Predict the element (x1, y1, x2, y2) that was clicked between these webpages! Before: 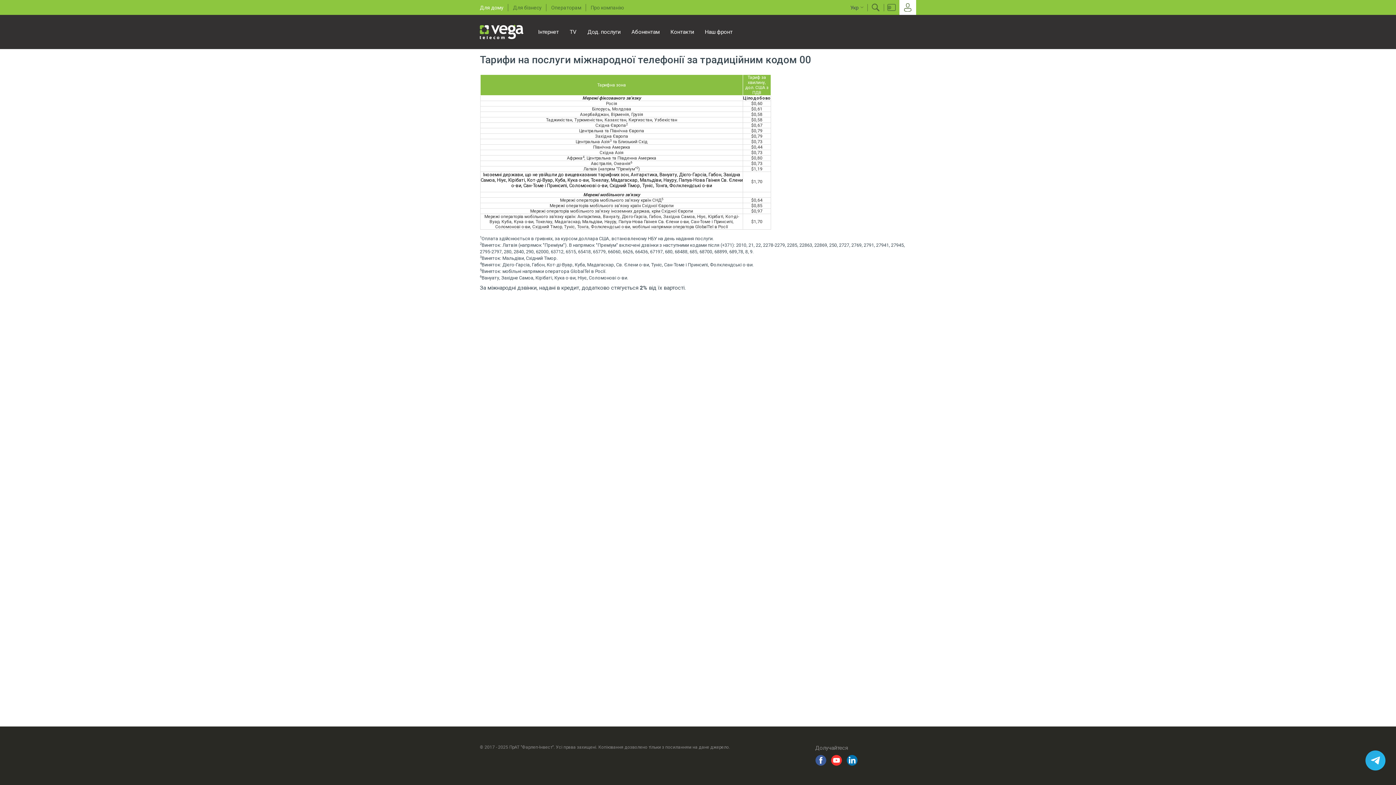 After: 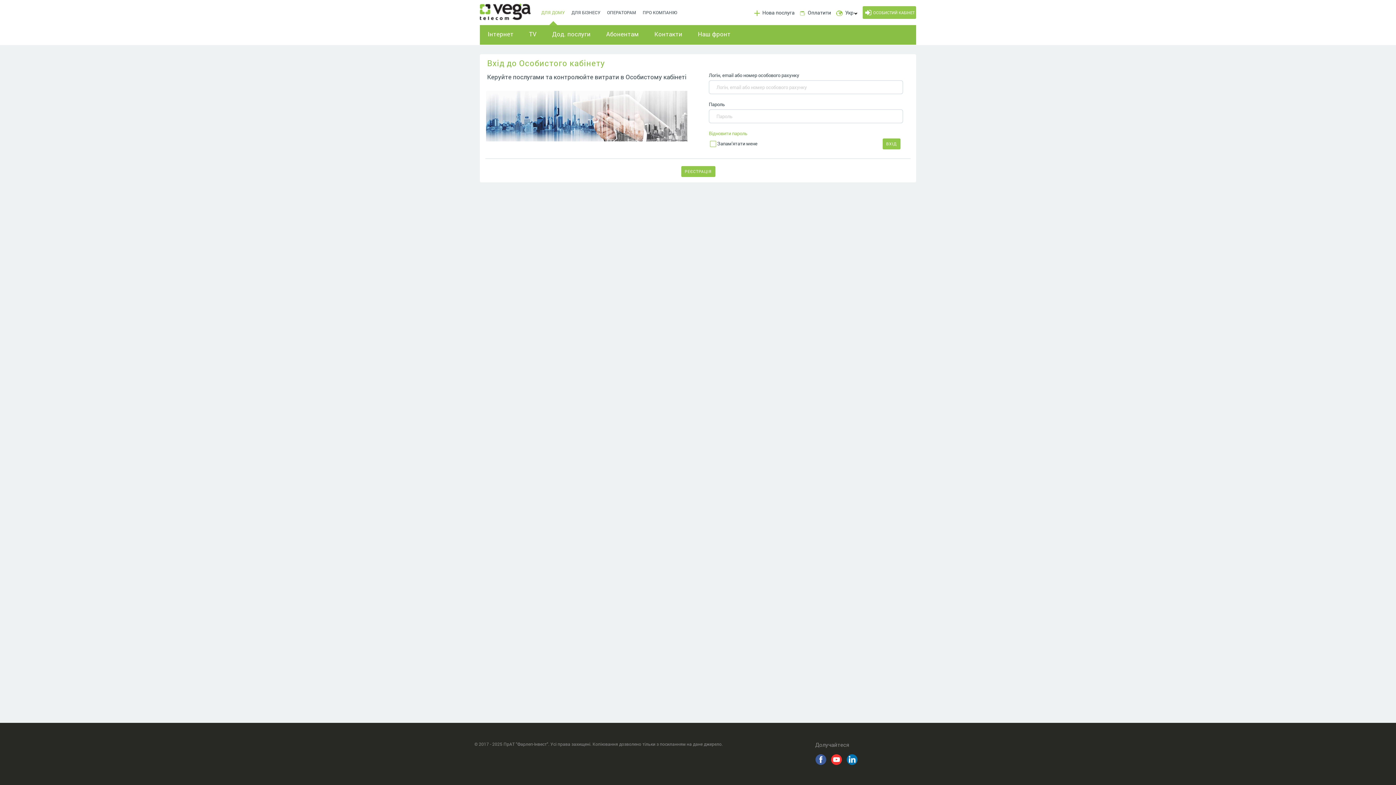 Action: bbox: (899, 0, 916, 14)